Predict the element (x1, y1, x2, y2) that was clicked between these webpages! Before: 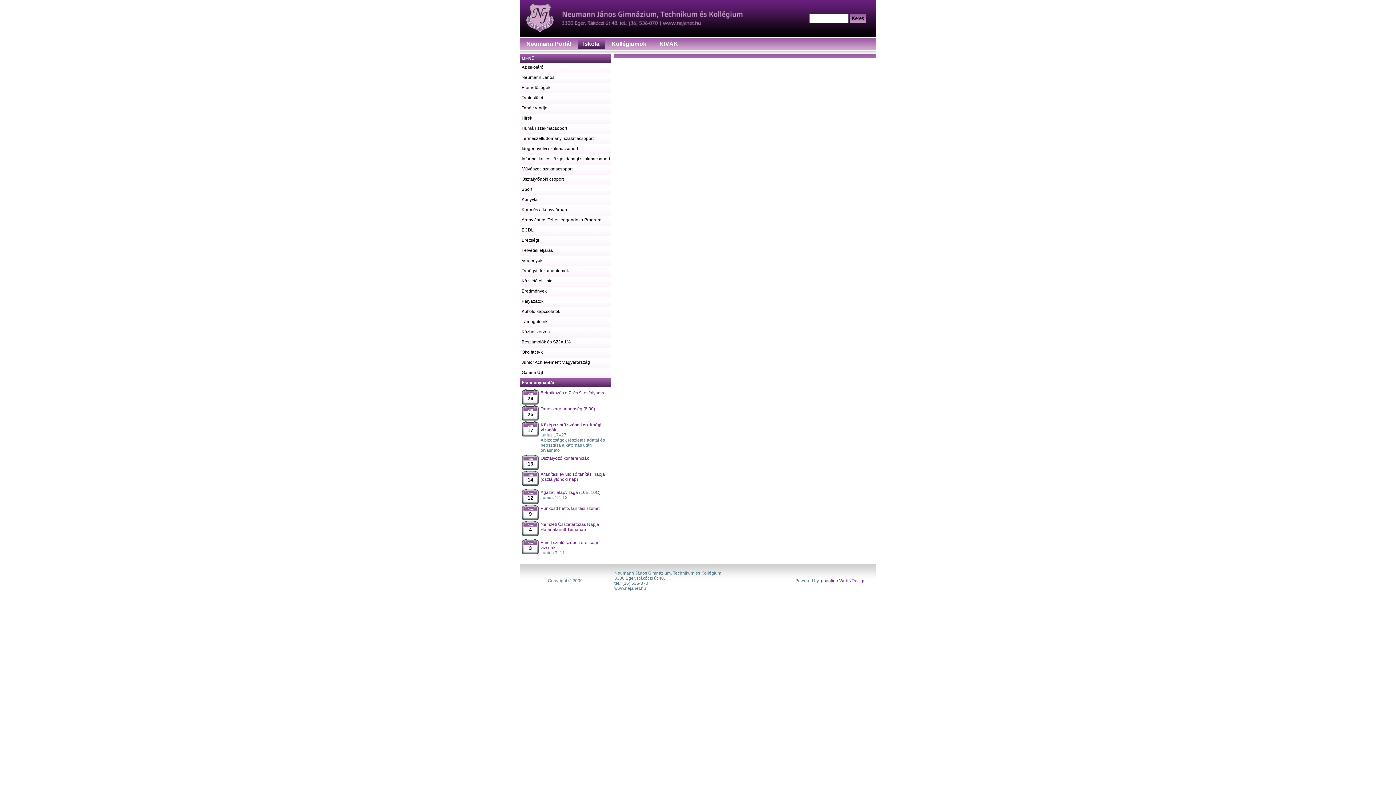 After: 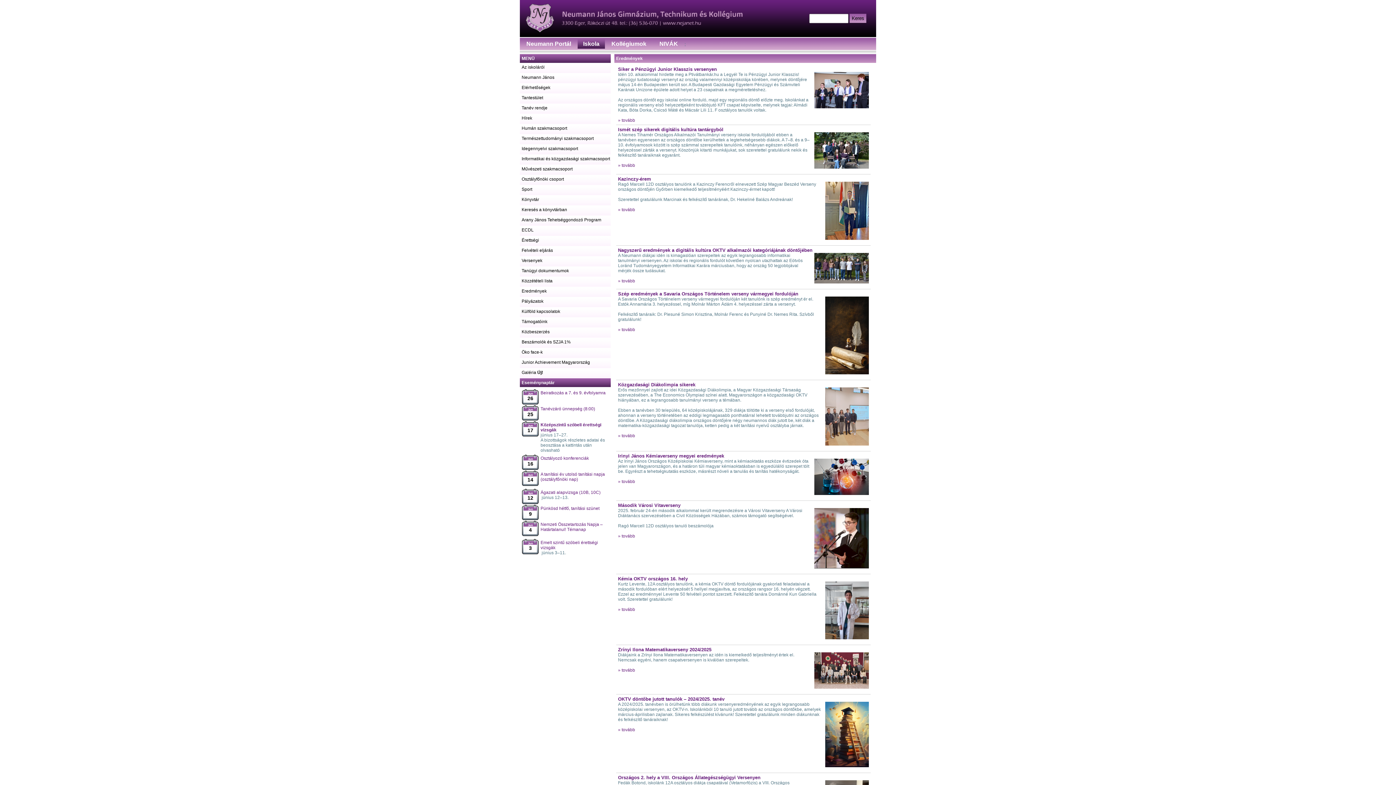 Action: bbox: (520, 286, 610, 297) label: Eredmények